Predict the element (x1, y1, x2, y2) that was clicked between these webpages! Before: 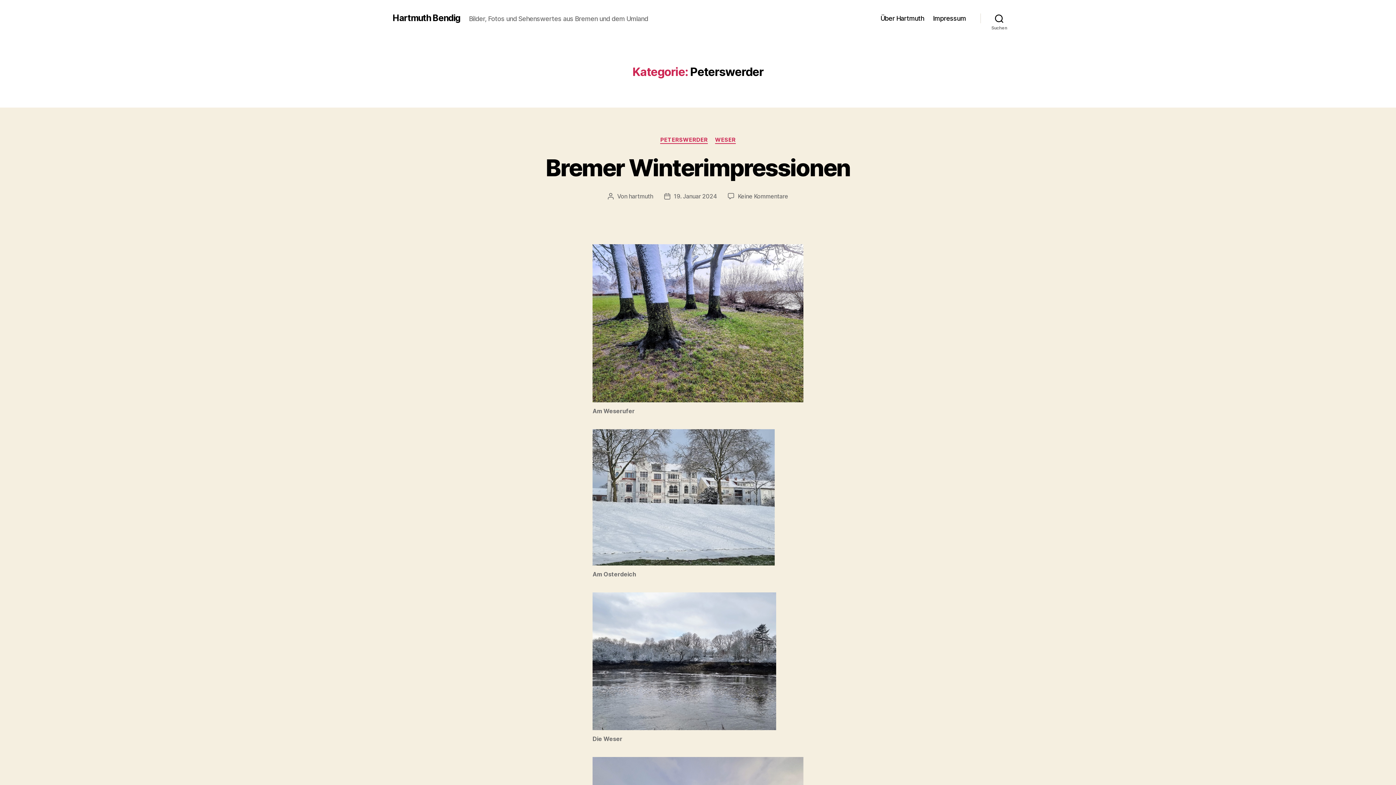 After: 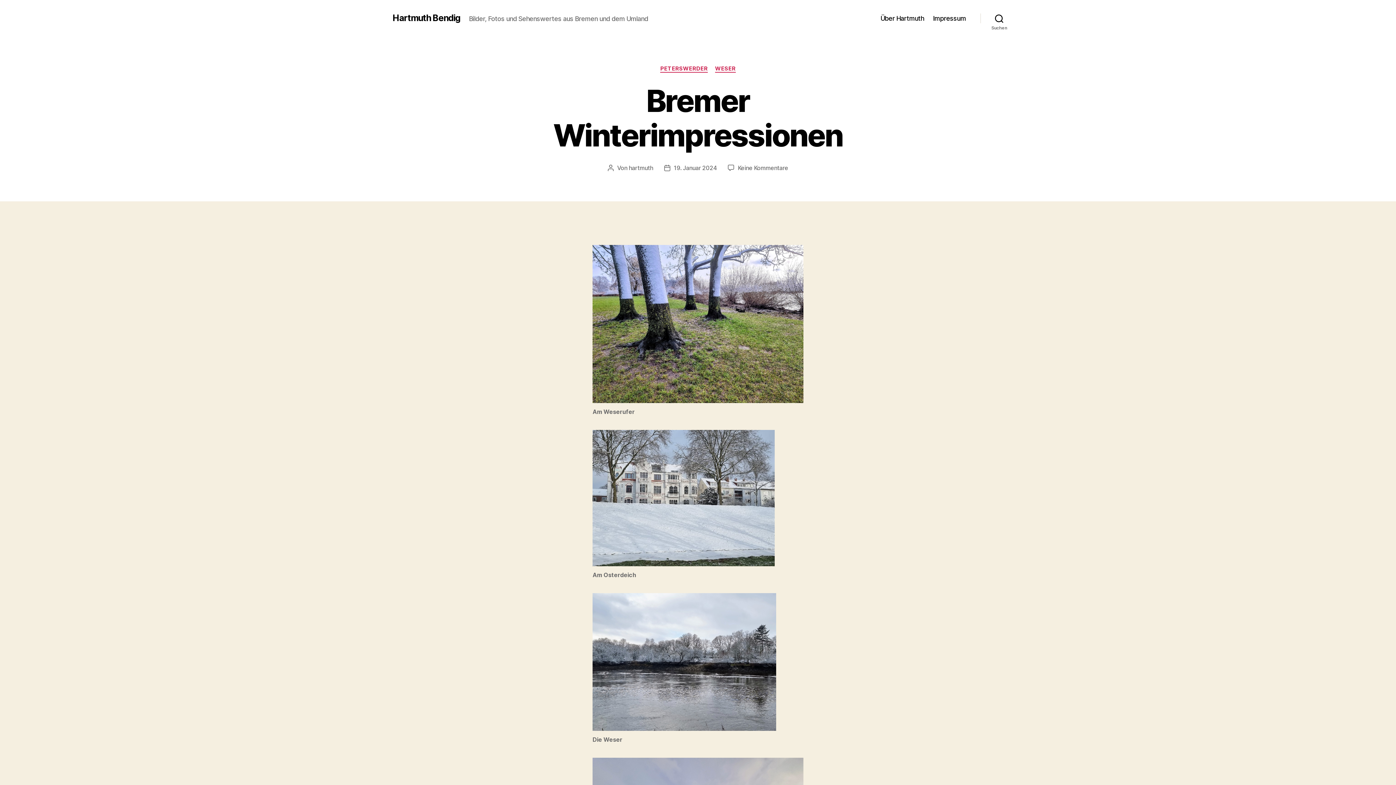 Action: bbox: (674, 192, 716, 199) label: 19. Januar 2024